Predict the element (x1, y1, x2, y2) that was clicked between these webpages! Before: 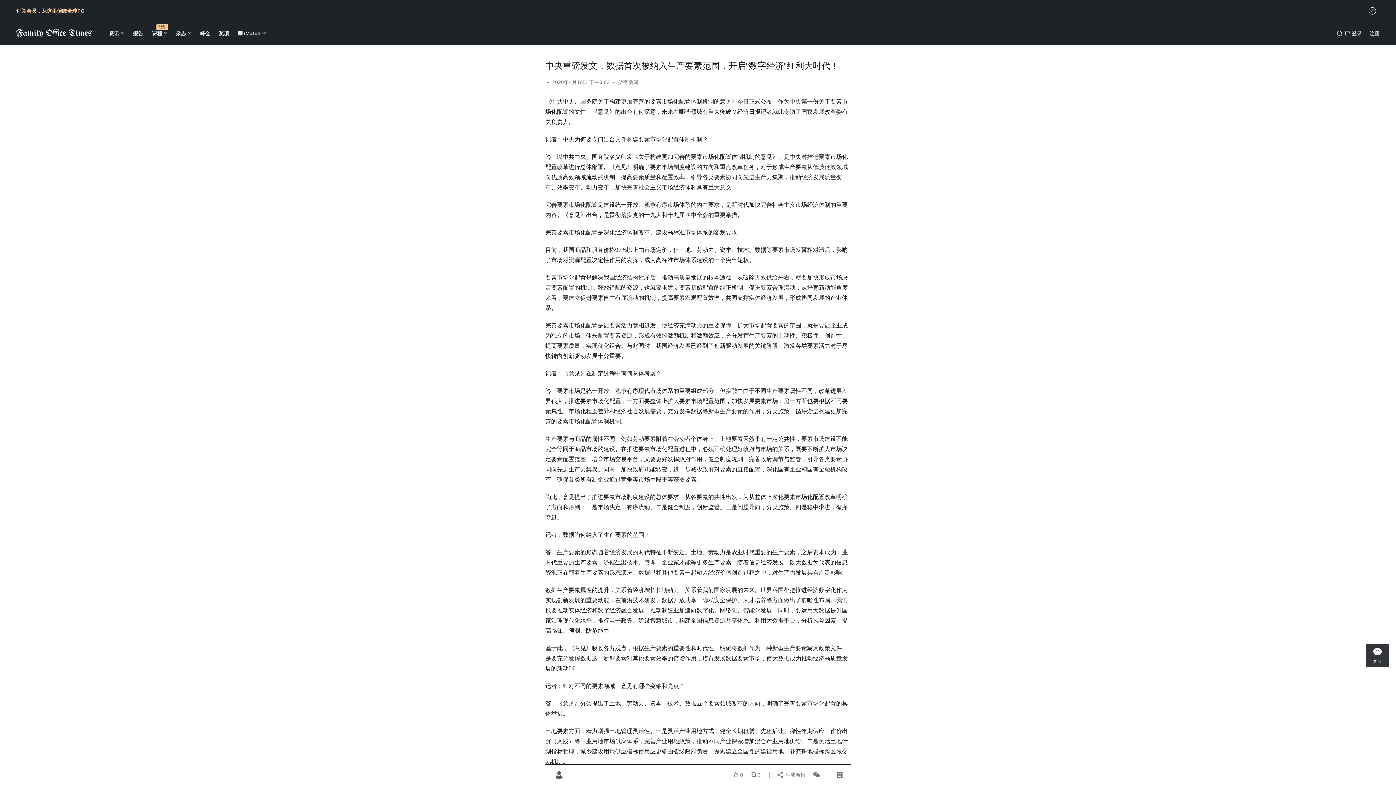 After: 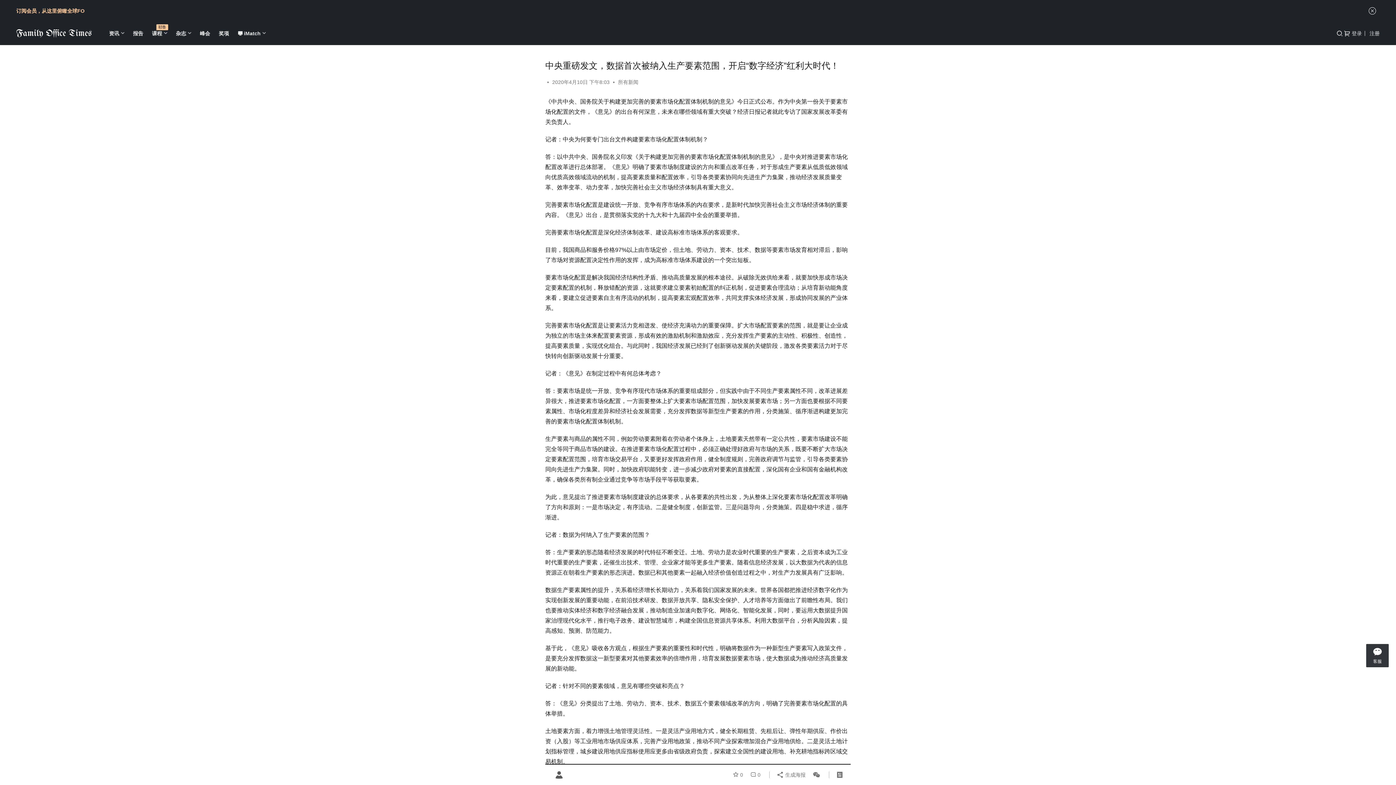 Action: bbox: (552, 768, 567, 781)